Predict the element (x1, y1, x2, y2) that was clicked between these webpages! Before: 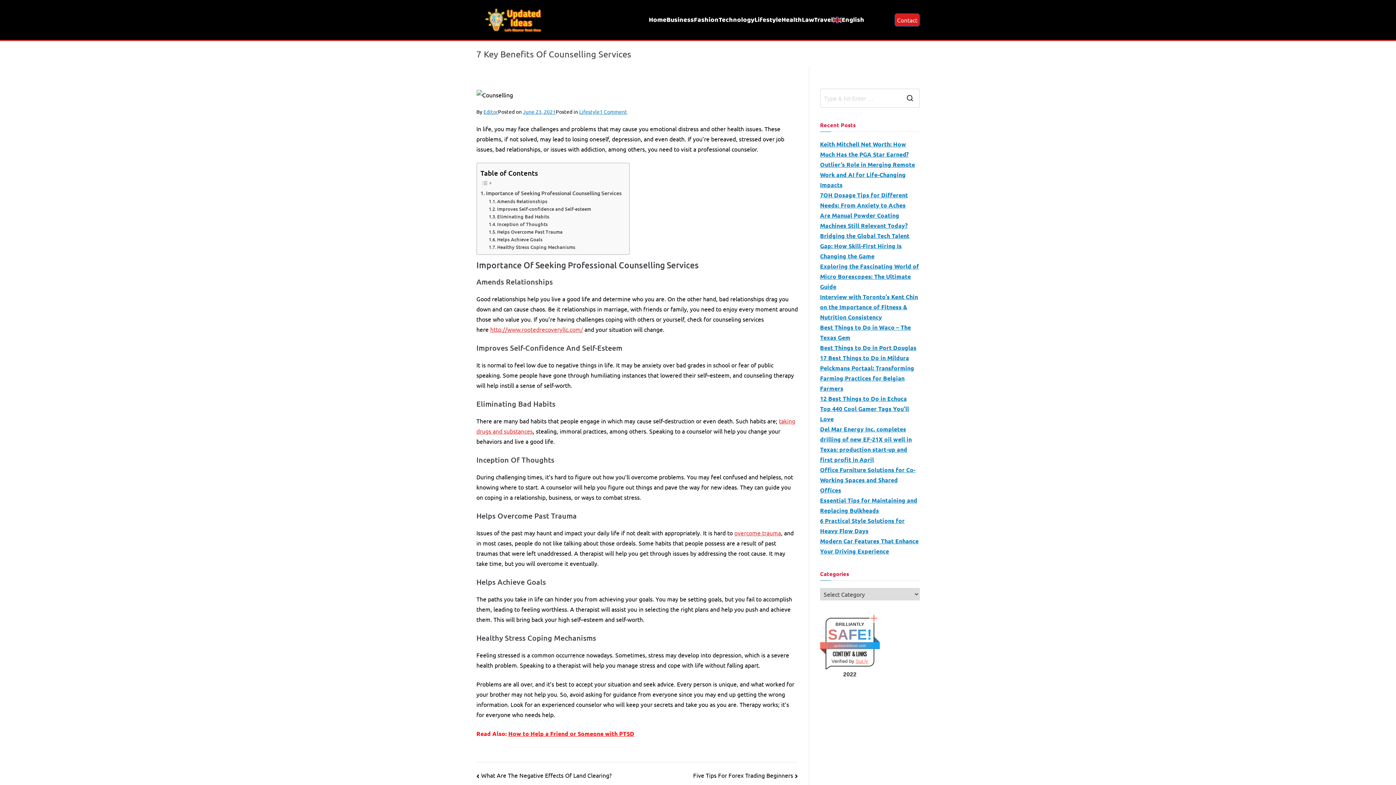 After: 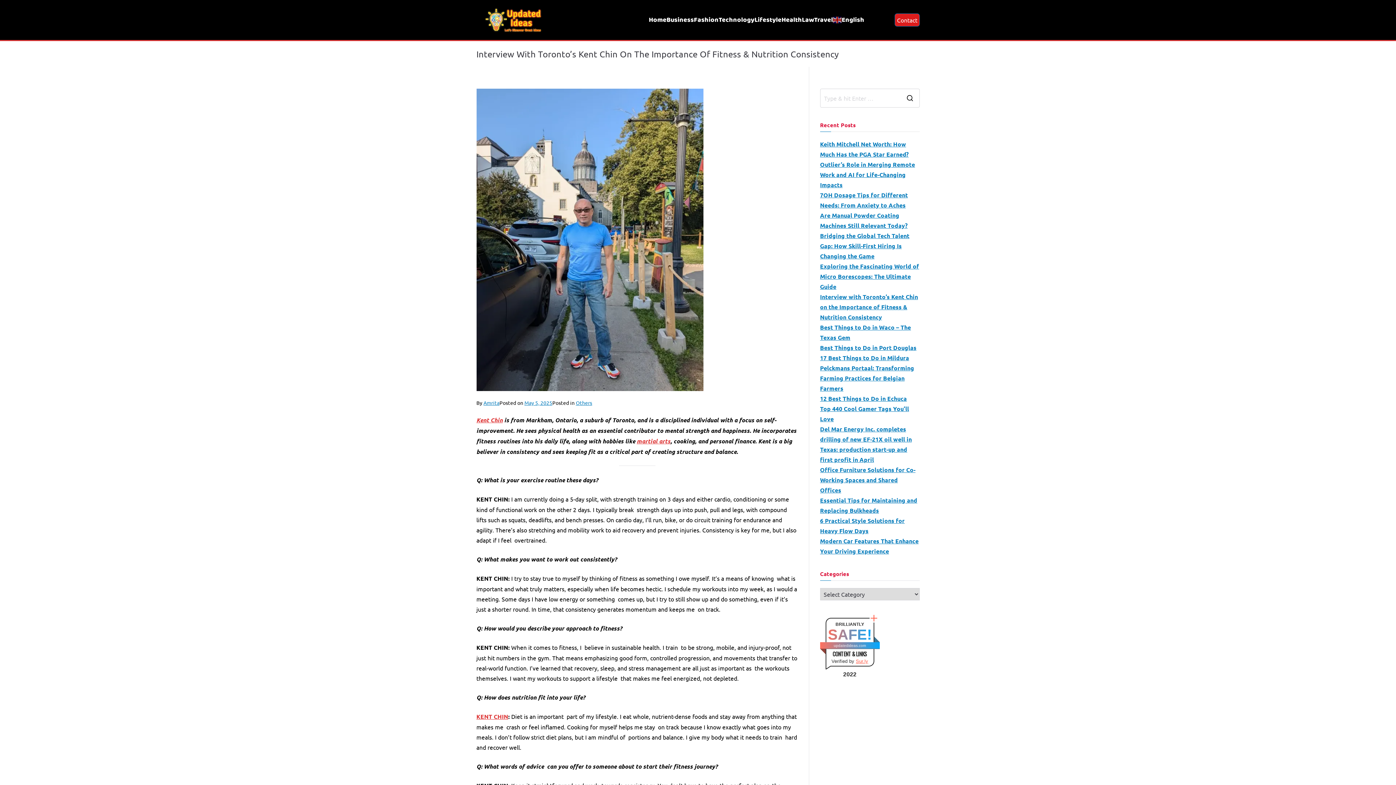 Action: bbox: (820, 292, 919, 322) label: Interview with Toronto’s Kent Chin on the Importance of Fitness & Nutrition Consistency